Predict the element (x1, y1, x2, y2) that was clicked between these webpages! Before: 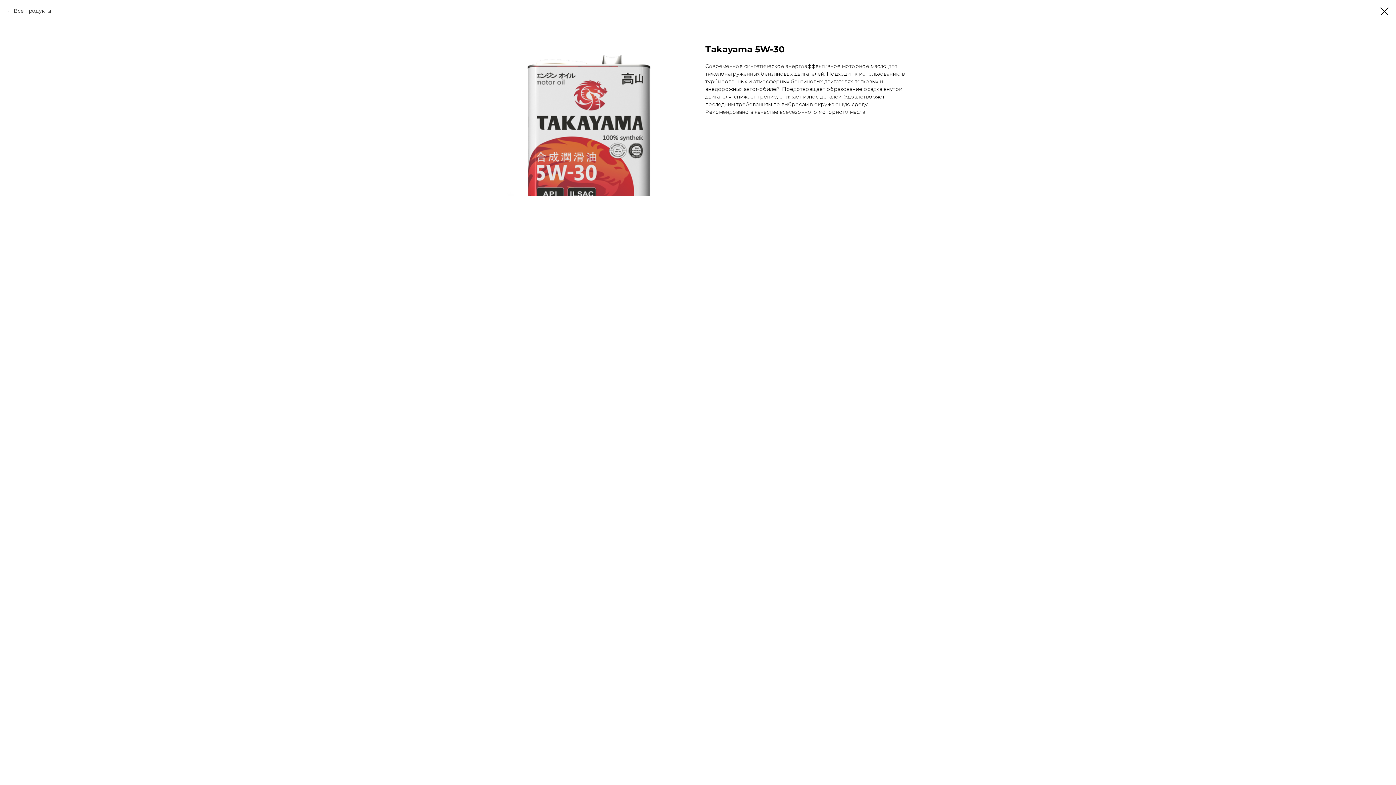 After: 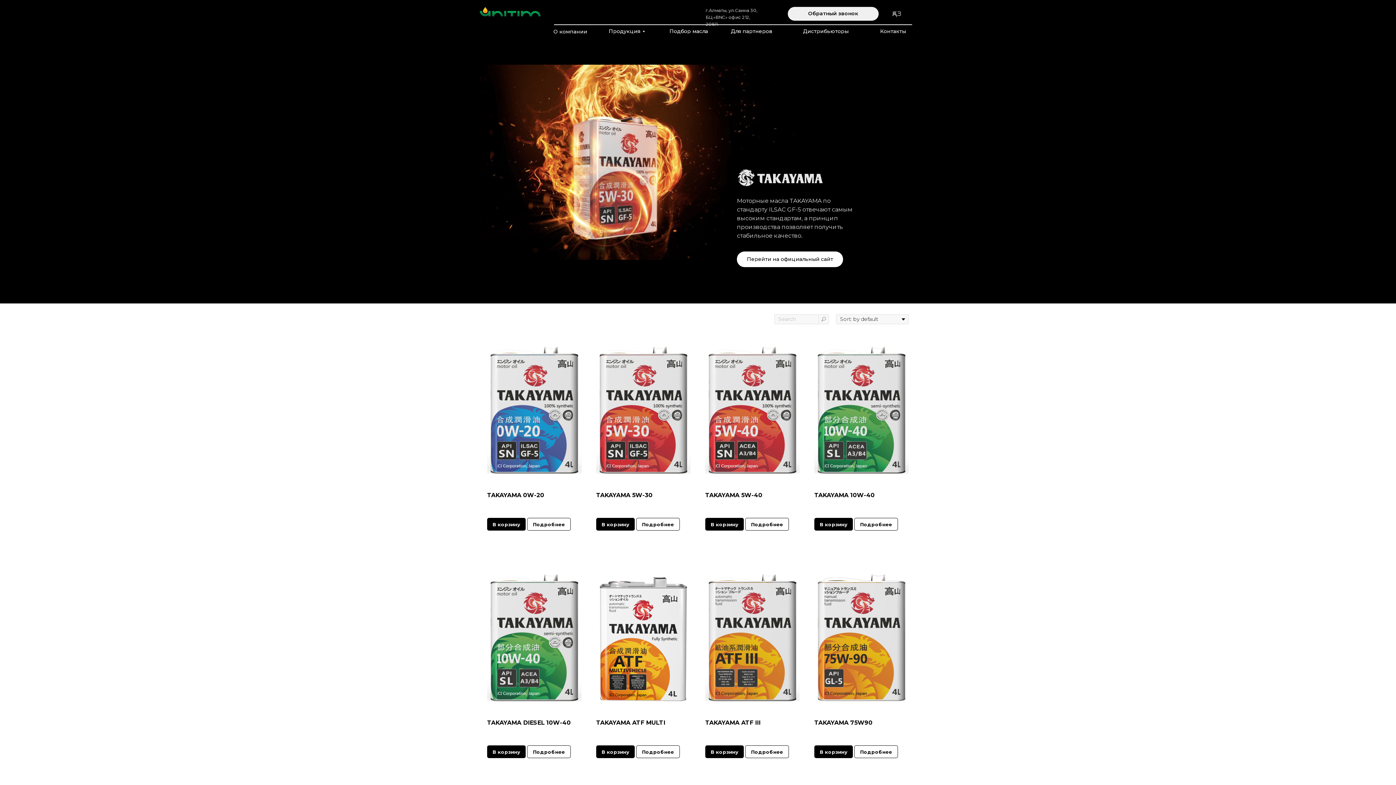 Action: bbox: (7, 7, 52, 14) label: Все продукты 